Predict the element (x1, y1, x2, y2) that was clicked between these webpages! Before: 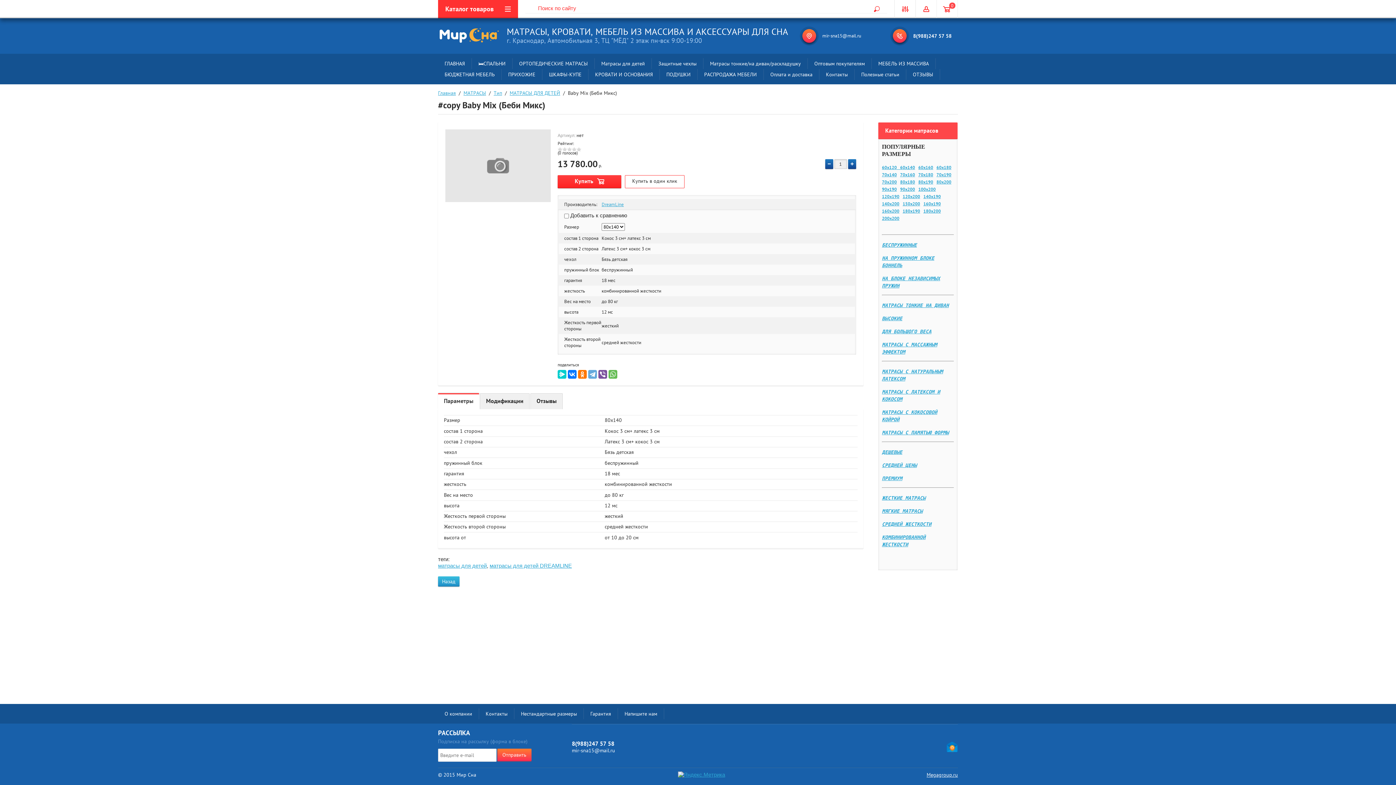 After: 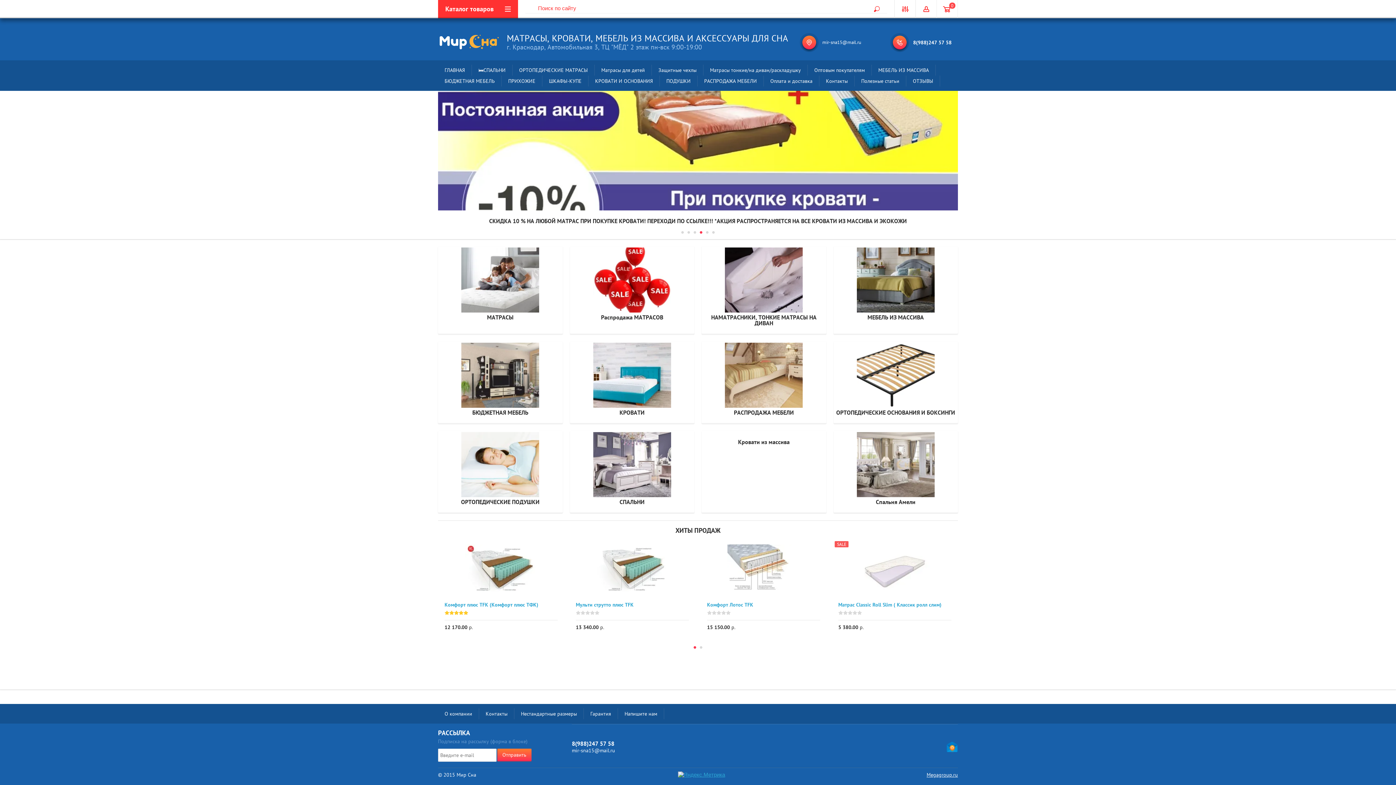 Action: bbox: (438, 58, 471, 69) label: ГЛАВНАЯ